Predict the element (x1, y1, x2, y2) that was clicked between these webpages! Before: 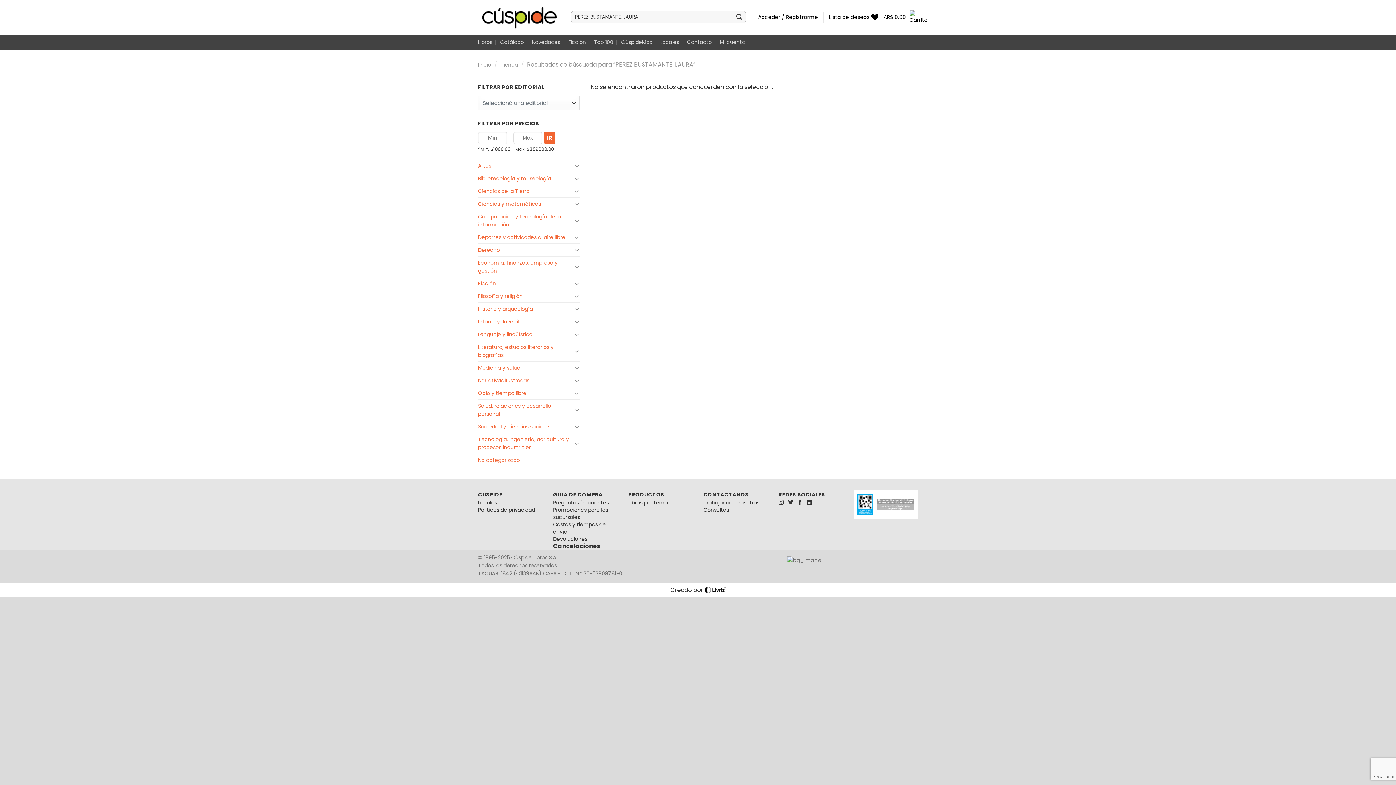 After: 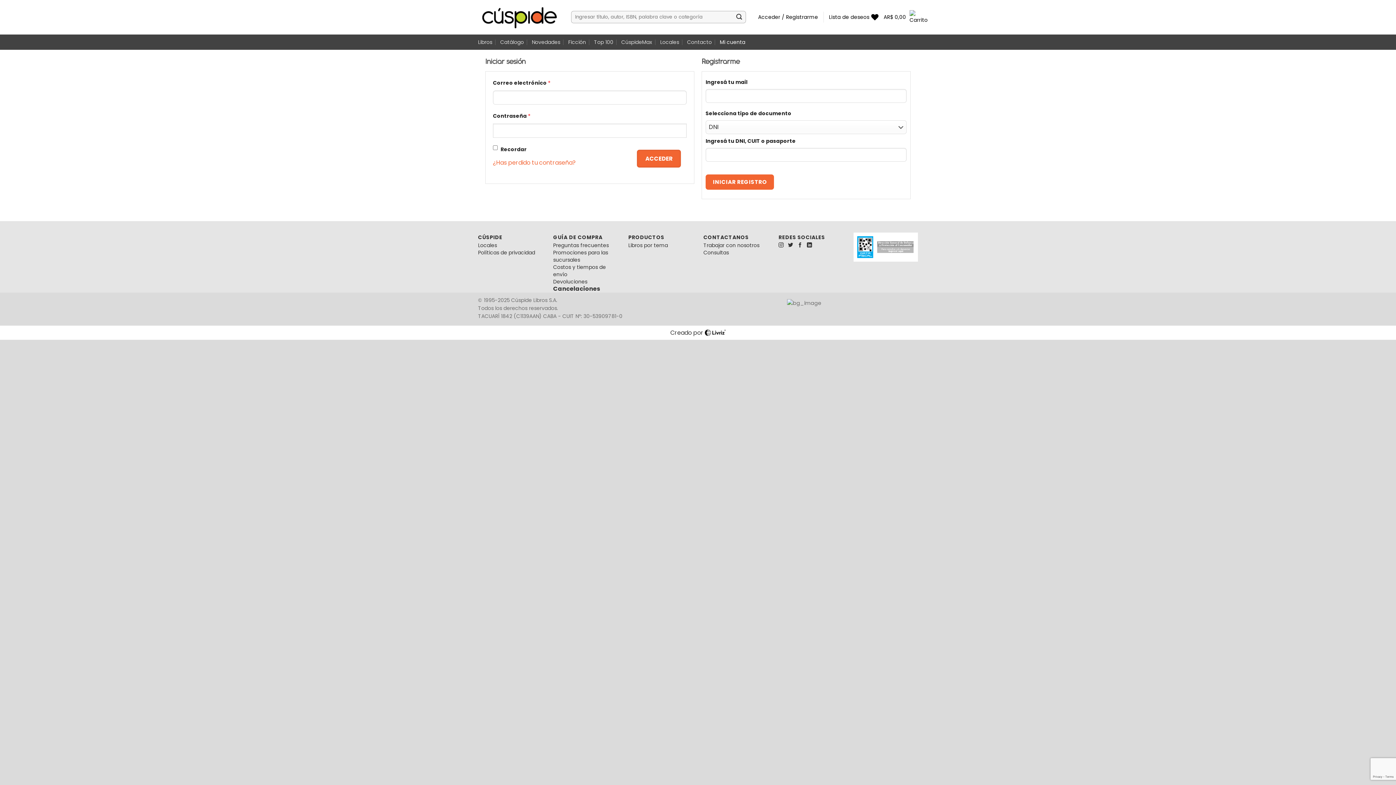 Action: label: Mi cuenta bbox: (720, 35, 745, 48)